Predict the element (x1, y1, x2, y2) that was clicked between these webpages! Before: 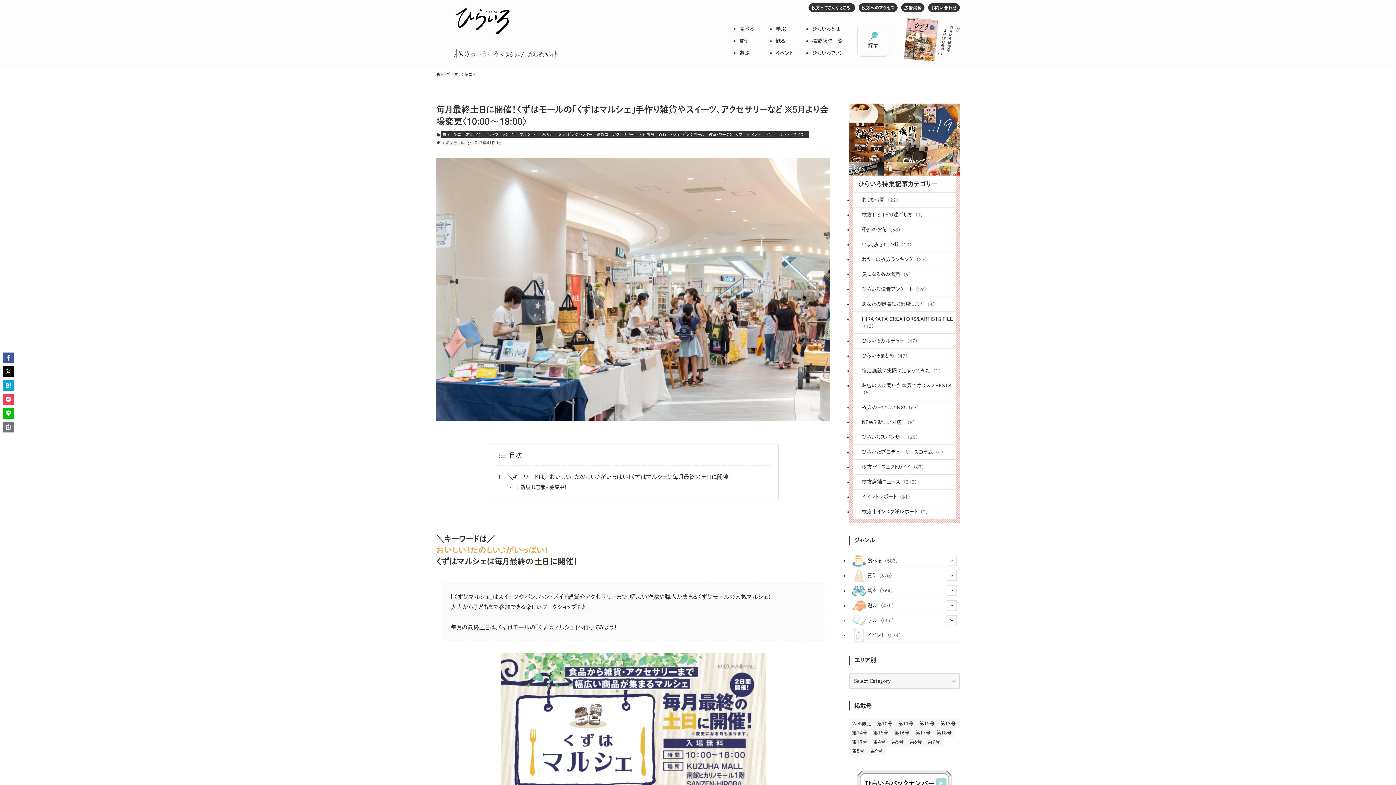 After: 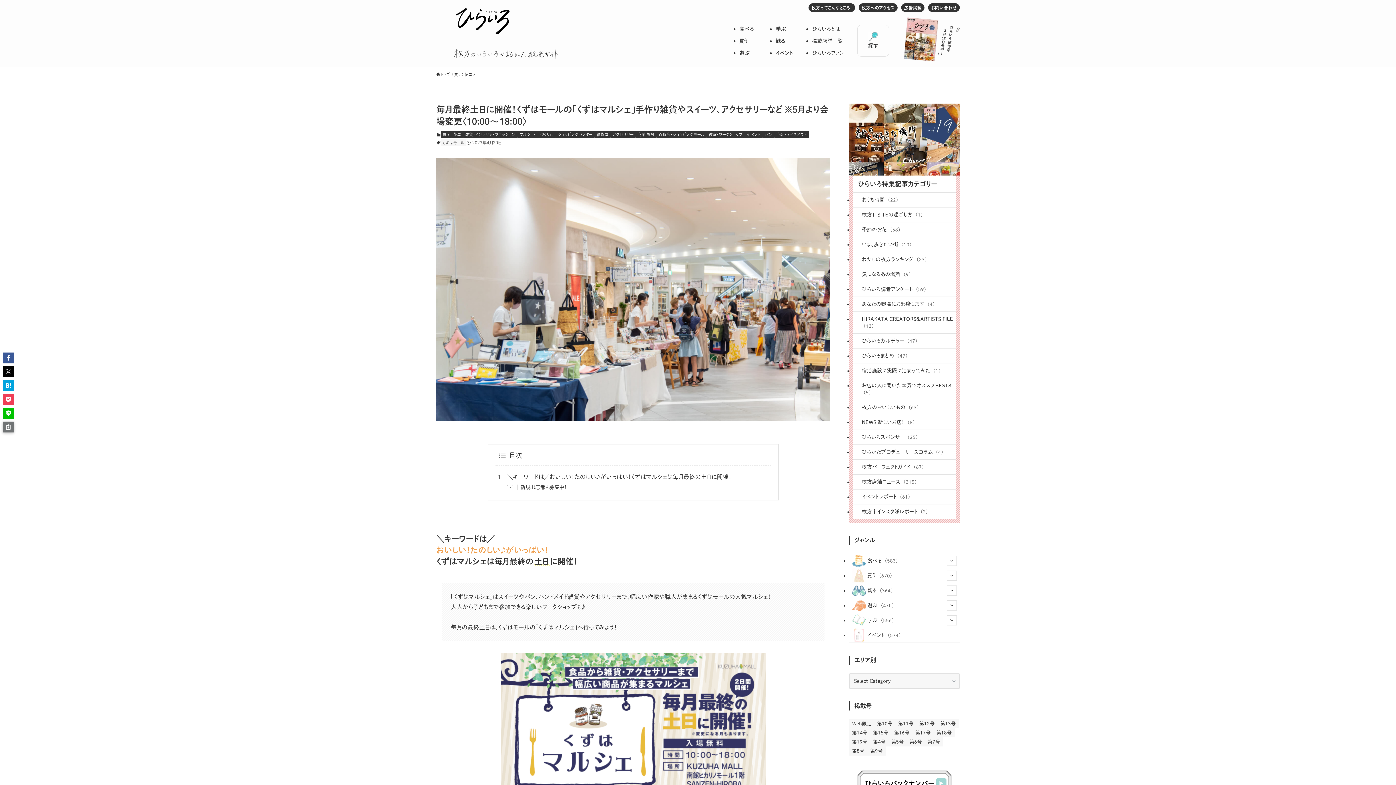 Action: bbox: (2, 421, 13, 432)